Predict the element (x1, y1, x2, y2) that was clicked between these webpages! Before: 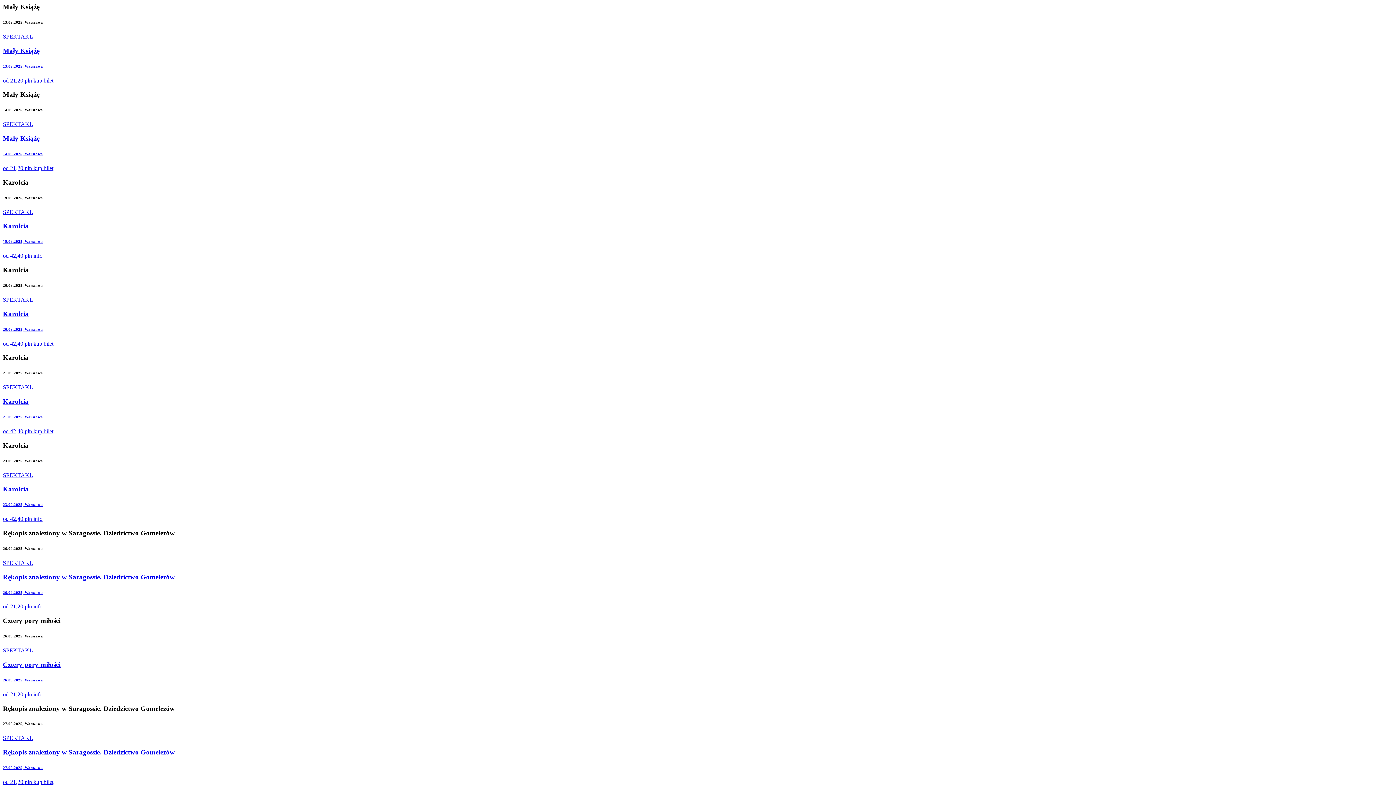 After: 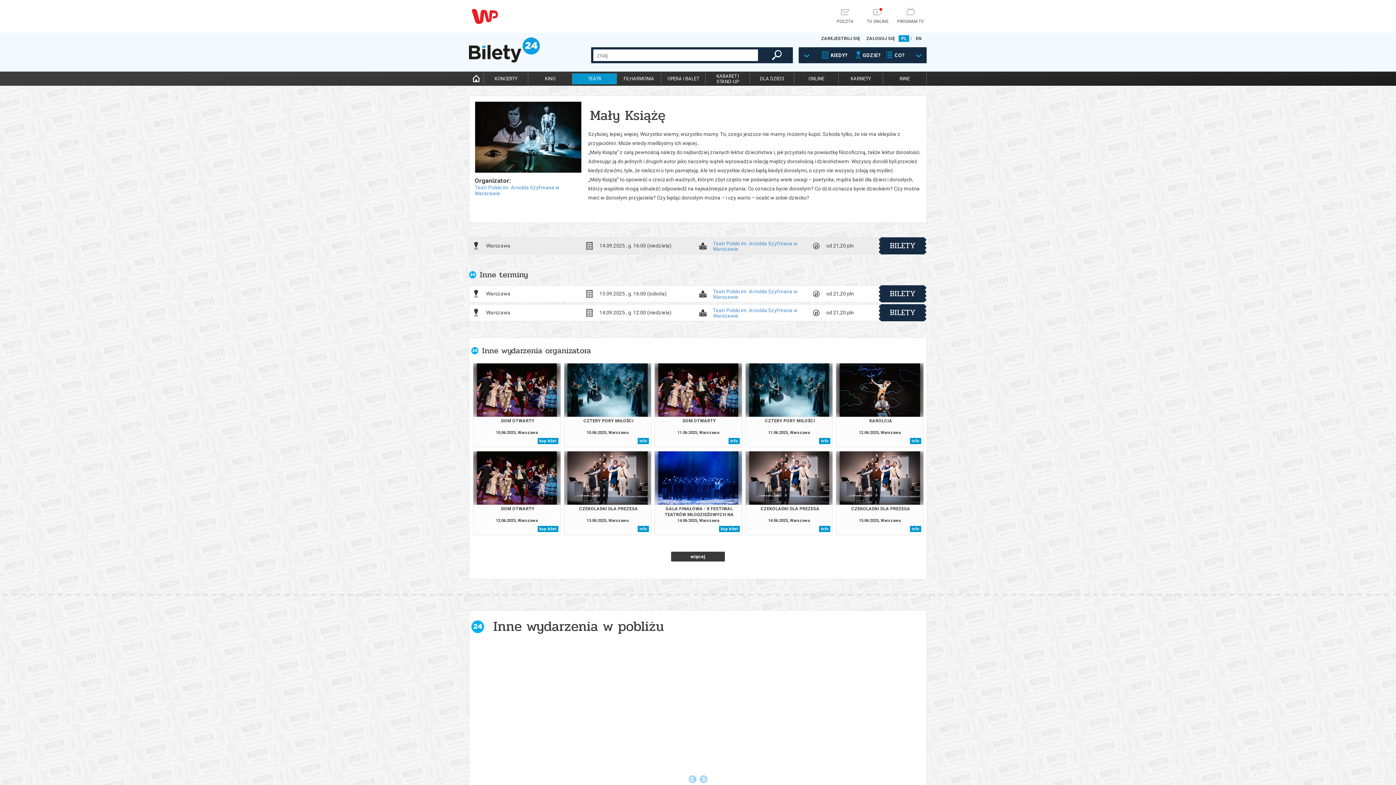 Action: bbox: (2, 121, 1393, 171) label: SPEKTAKL
Mały Książę
14.09.2025, Warszawa
od 21,20 pln 